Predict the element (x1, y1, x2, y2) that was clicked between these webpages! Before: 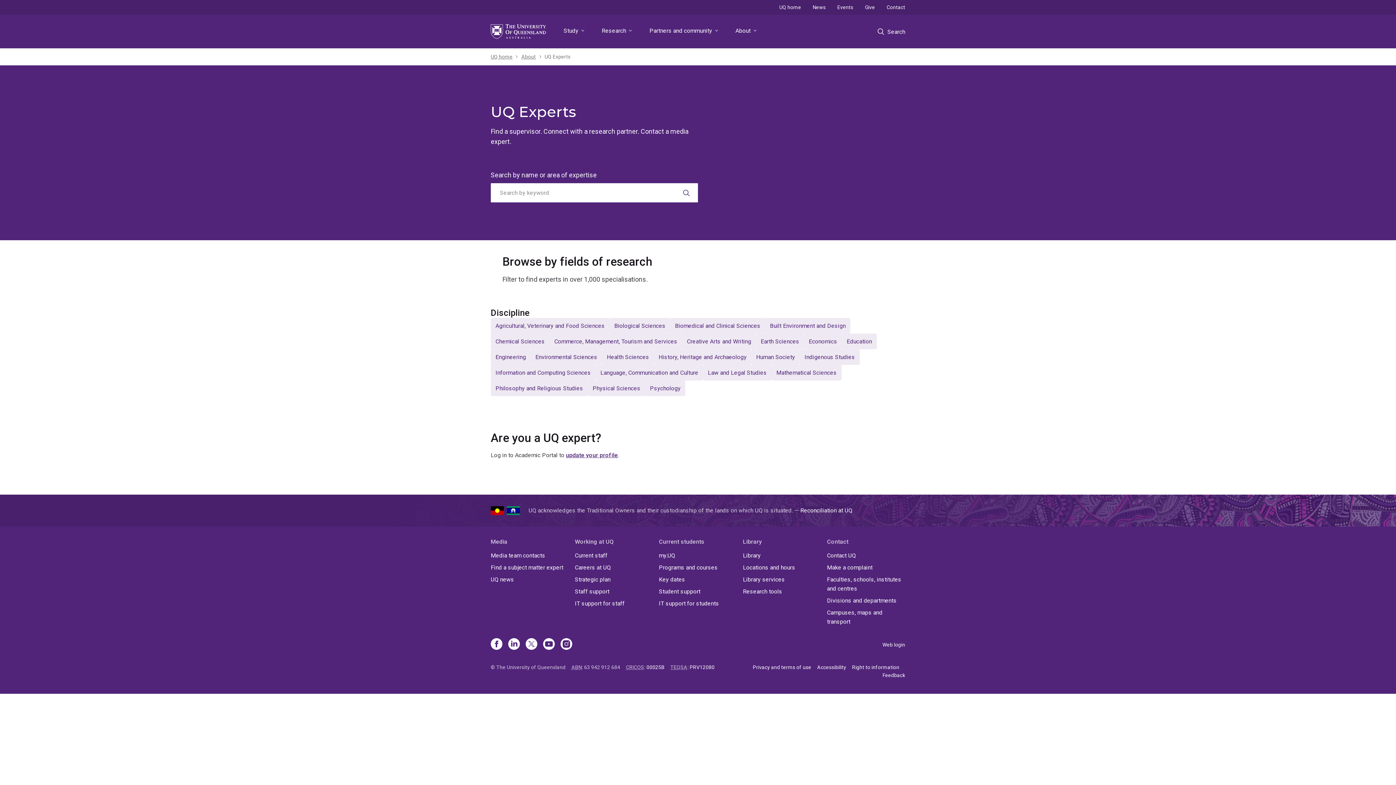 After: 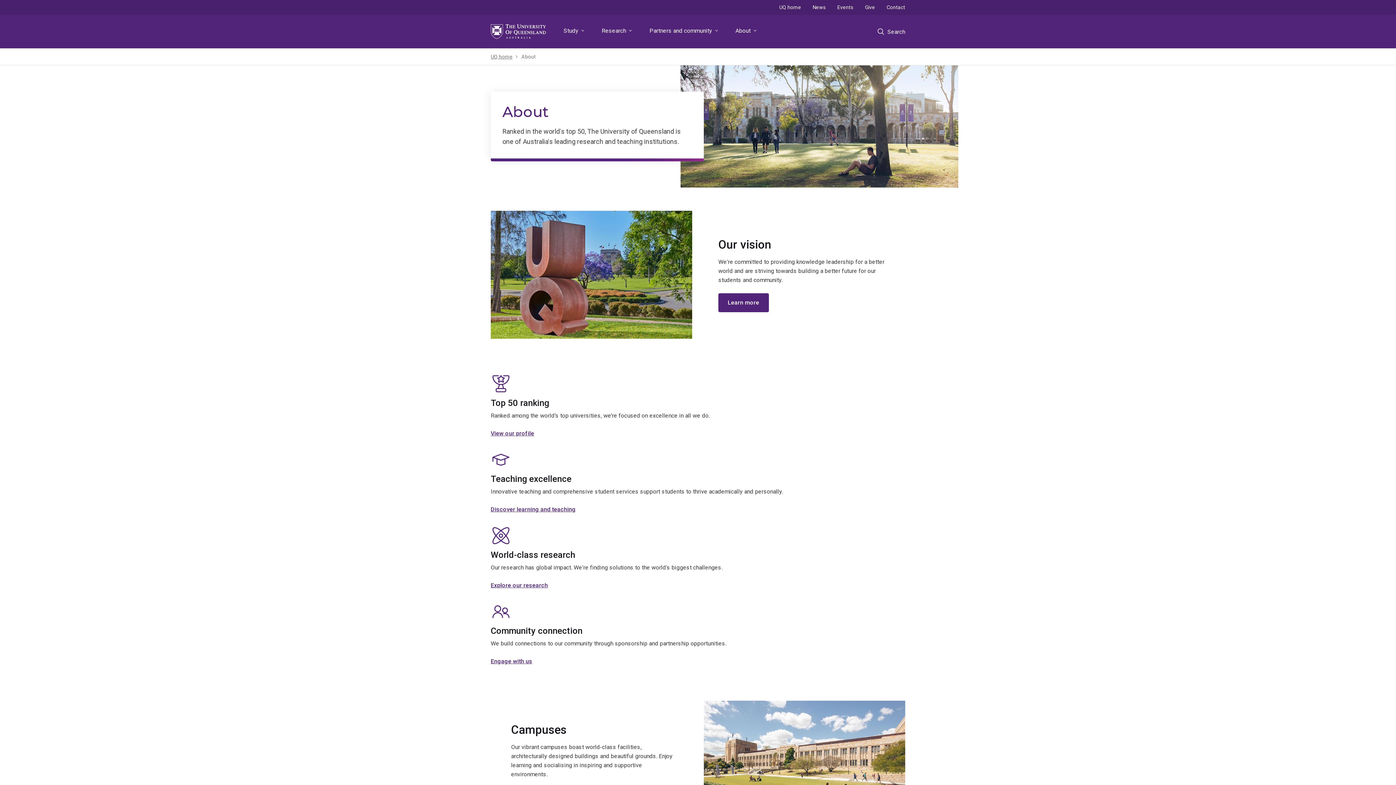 Action: label: About bbox: (732, 14, 759, 48)